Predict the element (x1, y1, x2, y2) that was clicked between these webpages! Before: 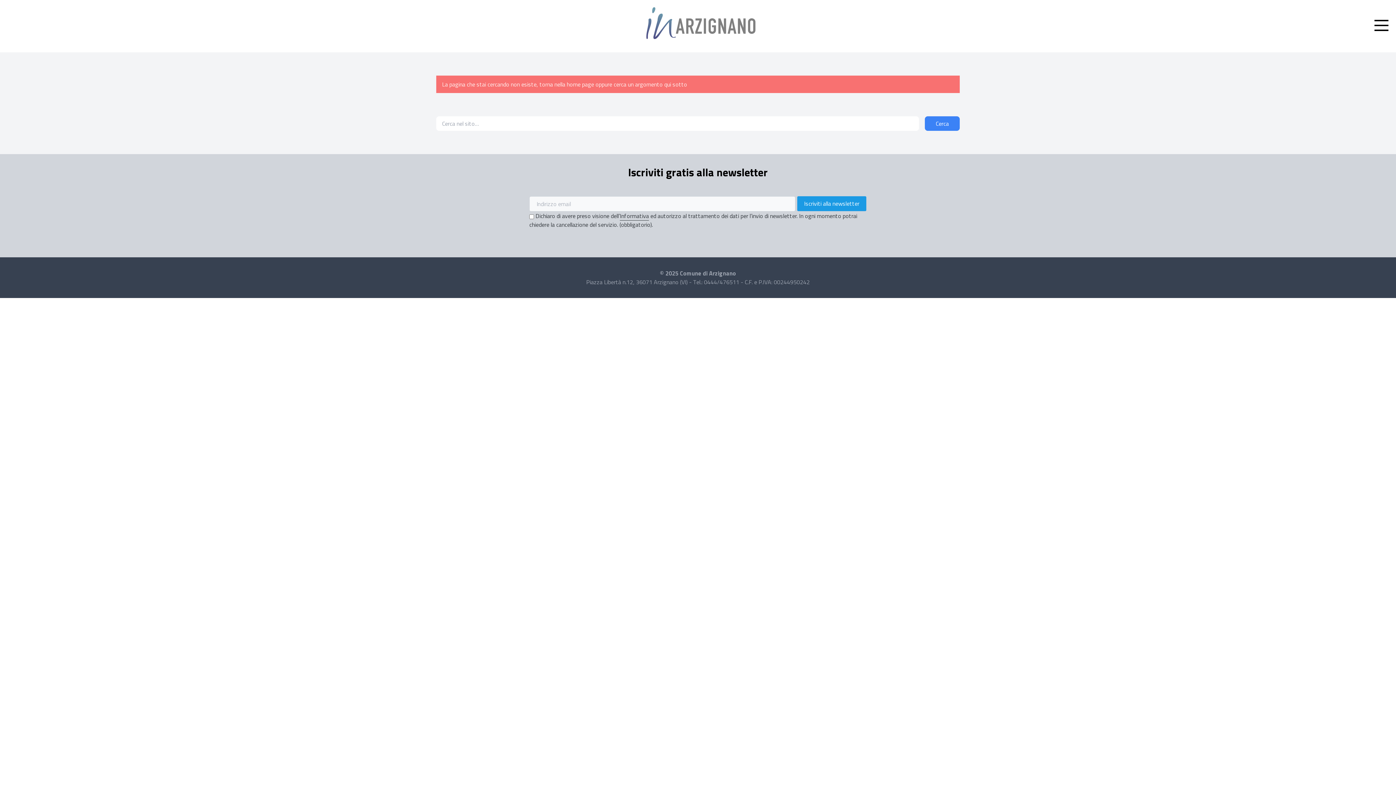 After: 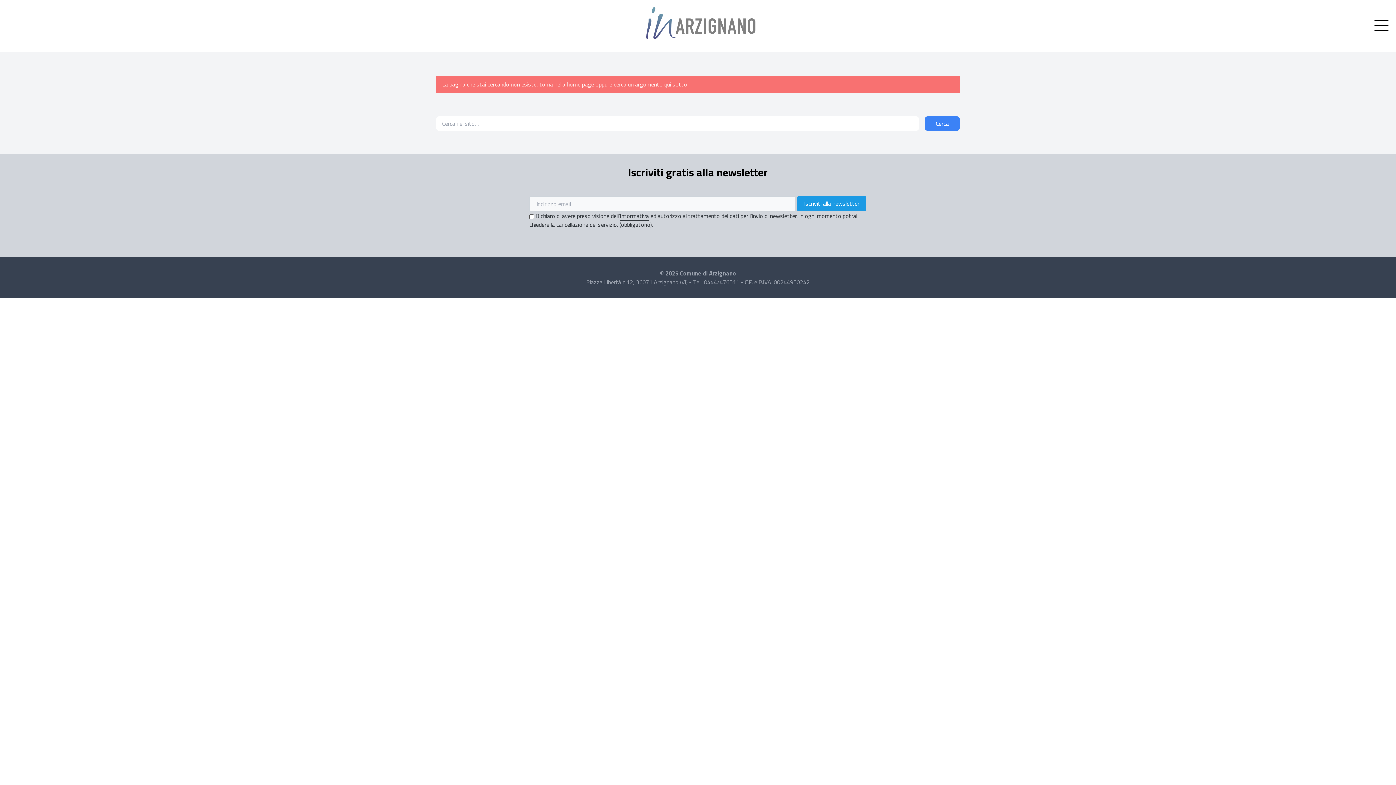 Action: bbox: (620, 211, 649, 220) label: Informativa